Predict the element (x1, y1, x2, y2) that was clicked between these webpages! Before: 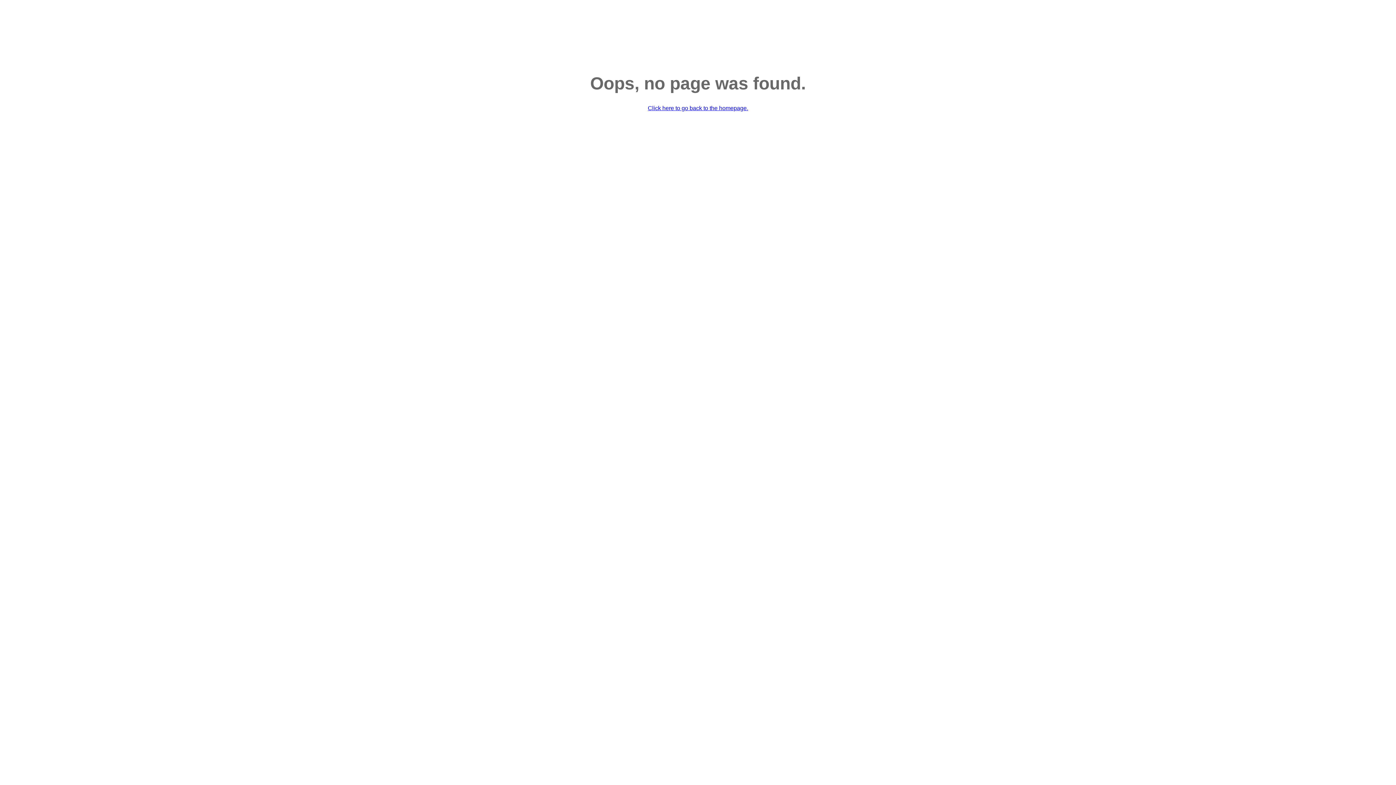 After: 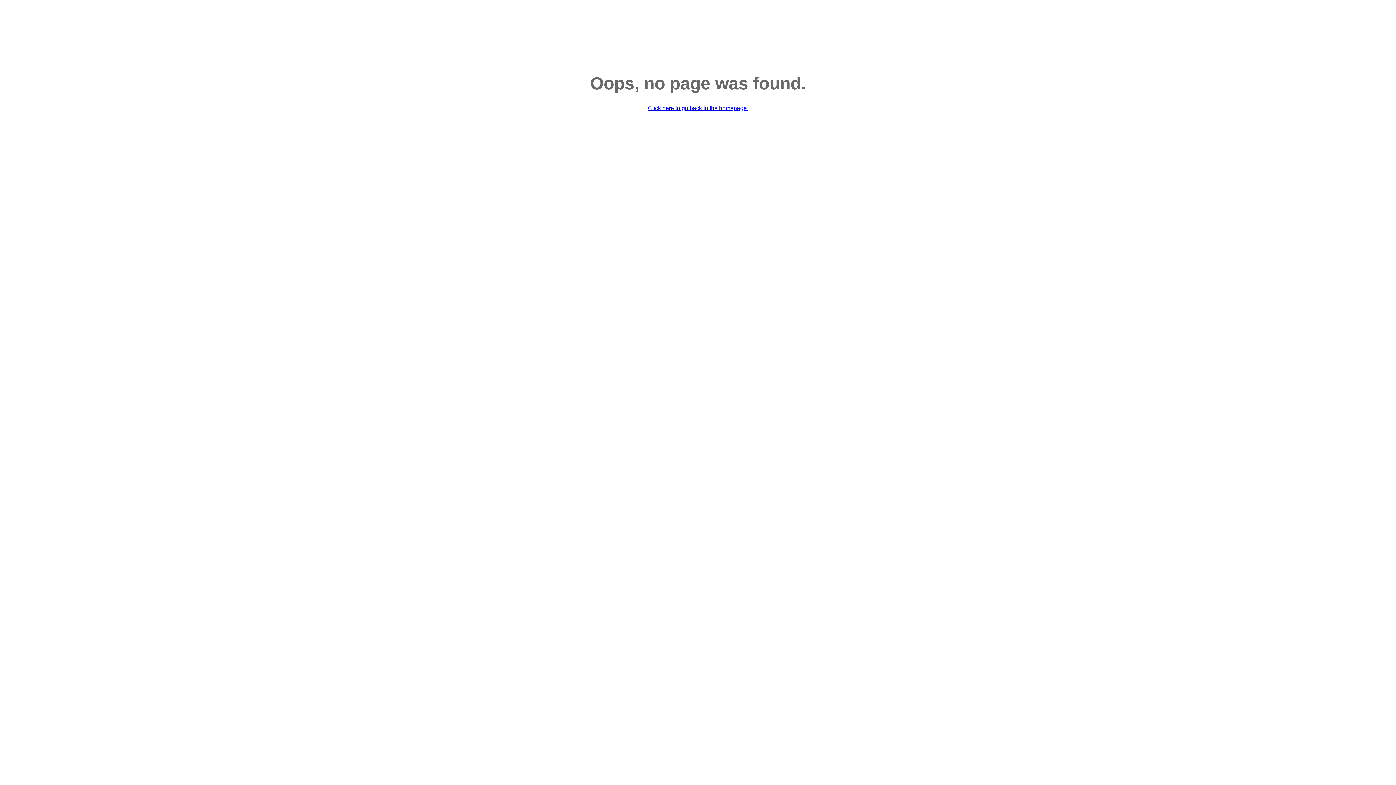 Action: bbox: (648, 105, 748, 111) label: Click here to go back to the homepage.